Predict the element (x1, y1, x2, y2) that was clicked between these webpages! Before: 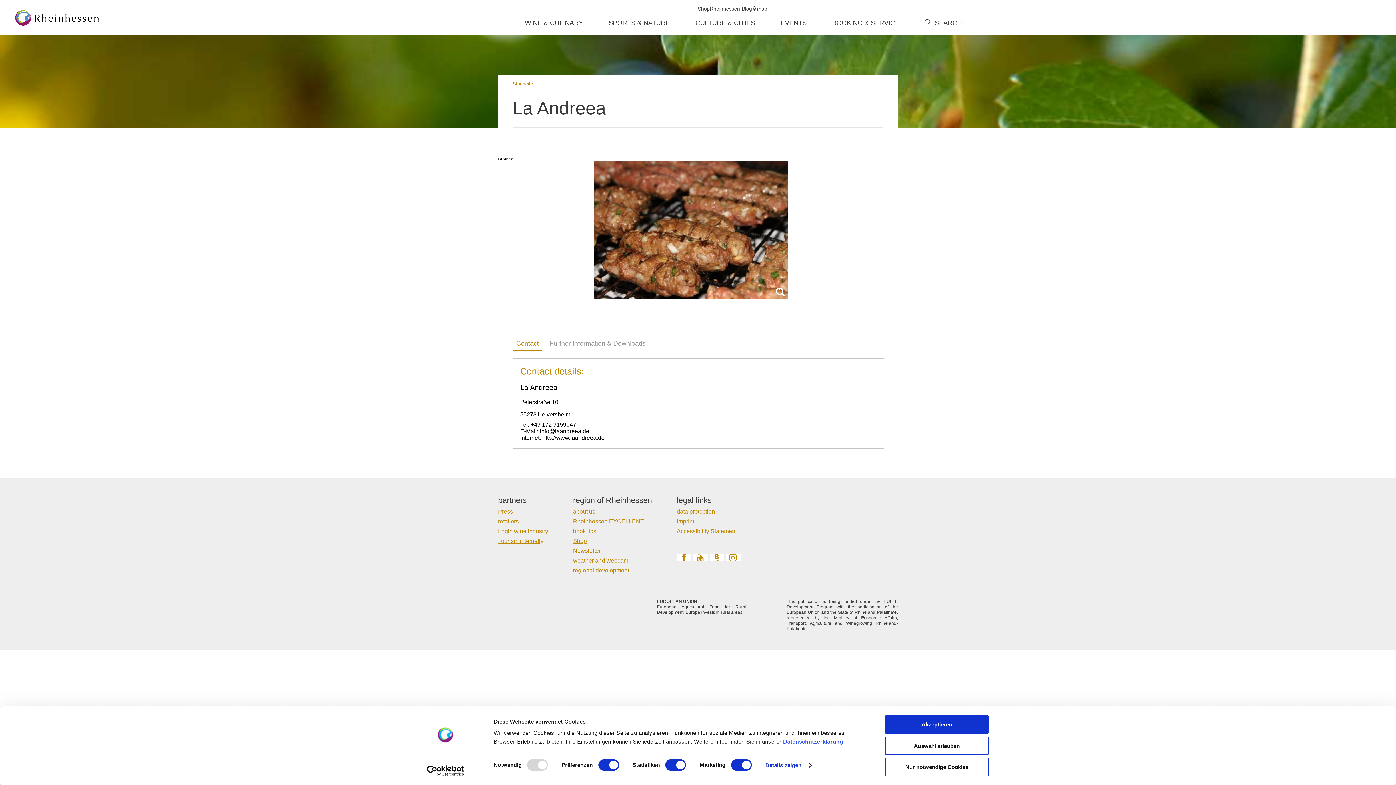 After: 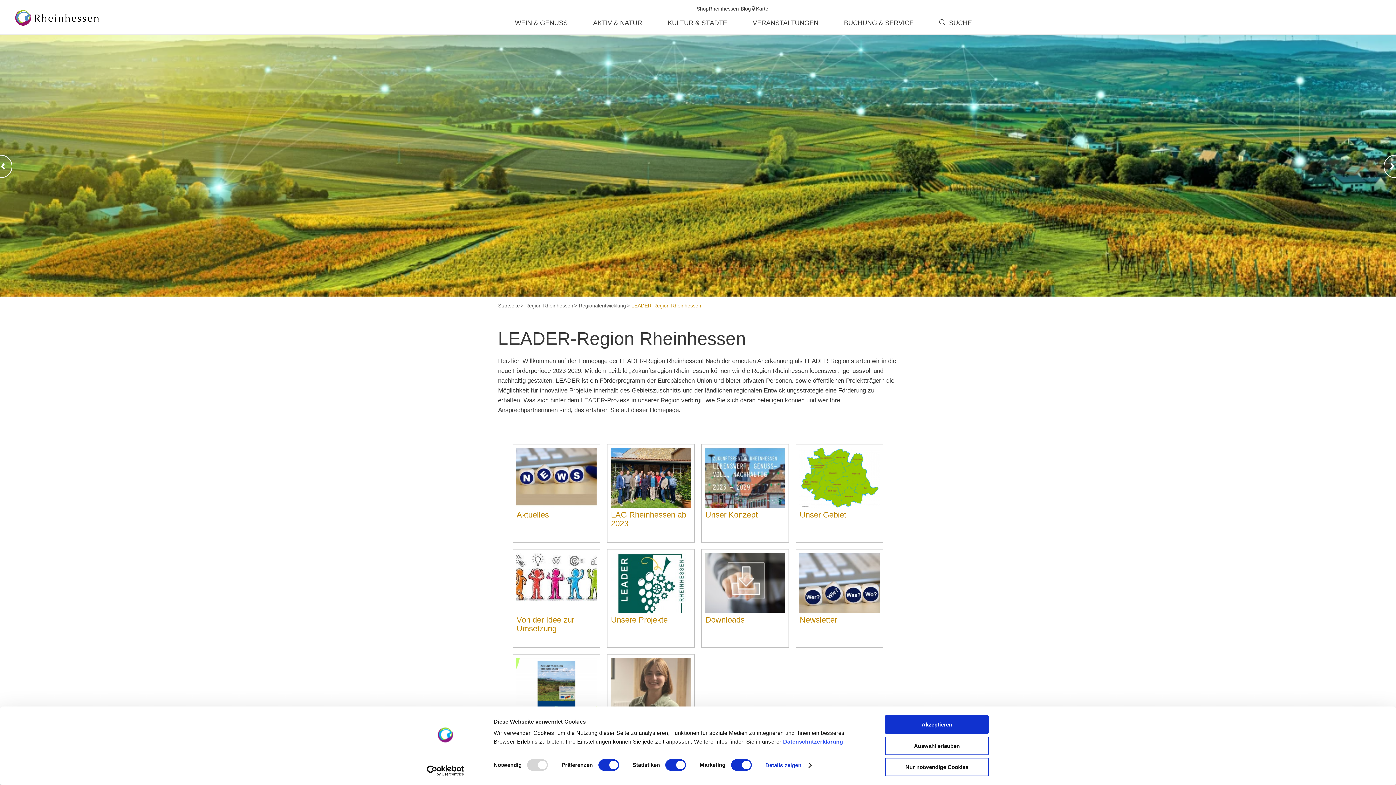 Action: label: EUROPEAN UNION
European Agricultural Fund for Rural Development: Europe invests in rural areas bbox: (602, 508, 746, 540)